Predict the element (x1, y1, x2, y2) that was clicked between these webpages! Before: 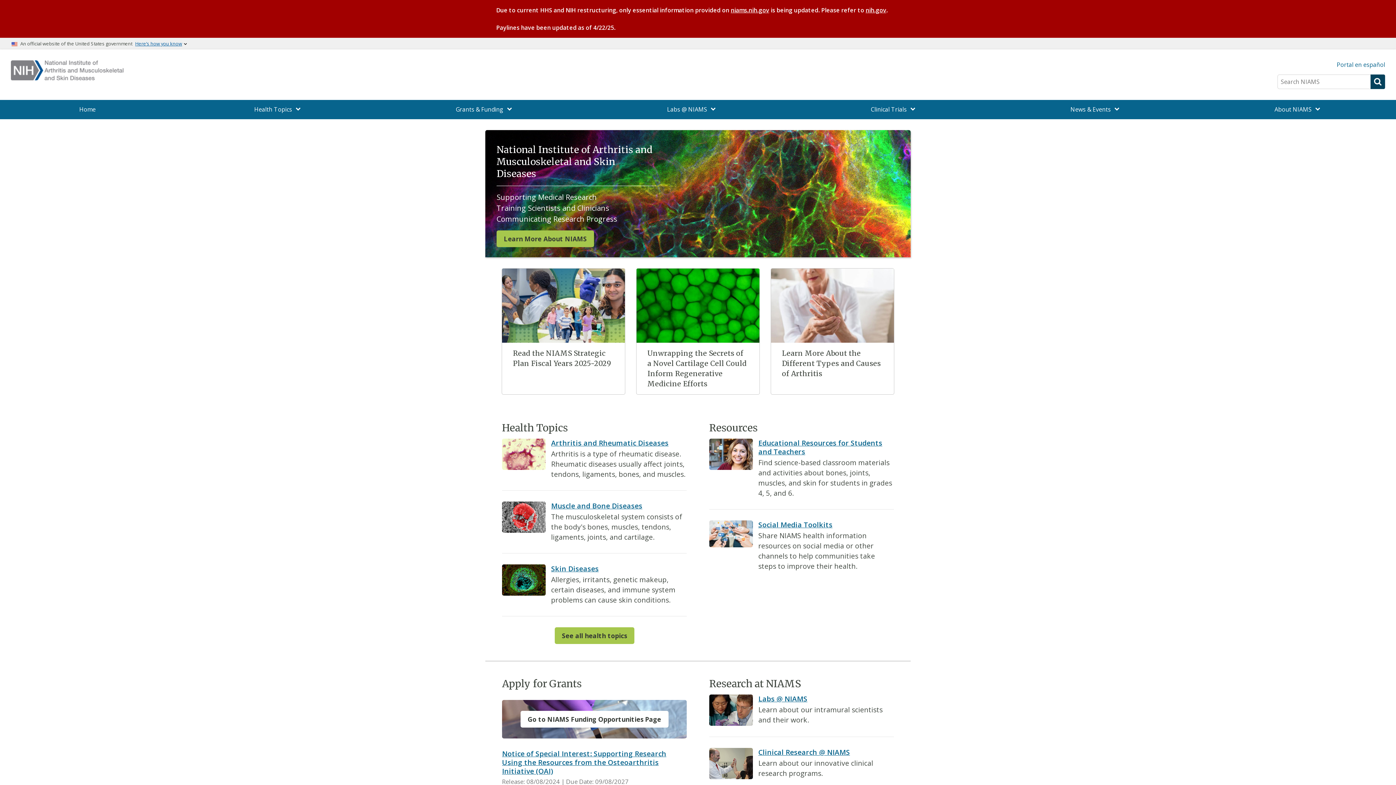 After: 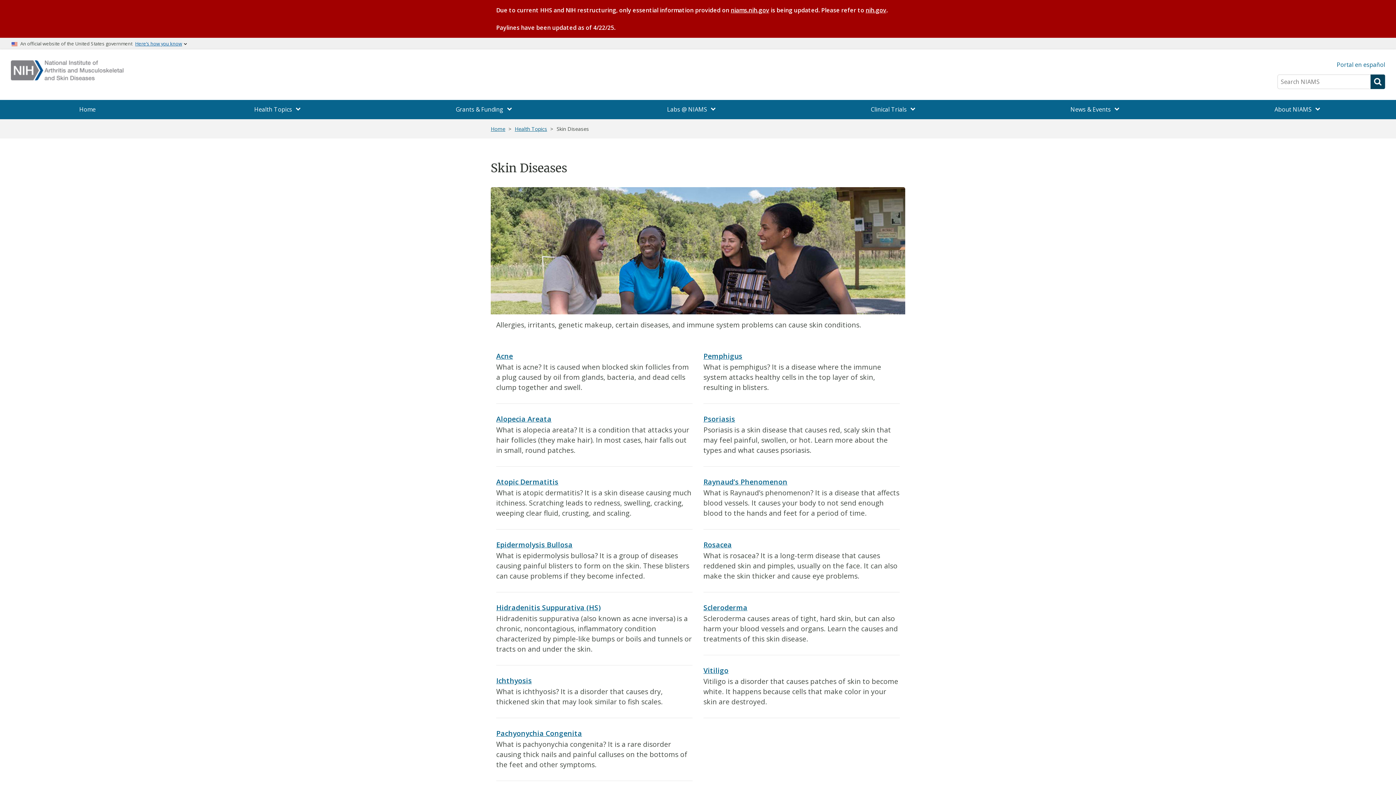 Action: bbox: (551, 563, 598, 573) label: Skin Diseases